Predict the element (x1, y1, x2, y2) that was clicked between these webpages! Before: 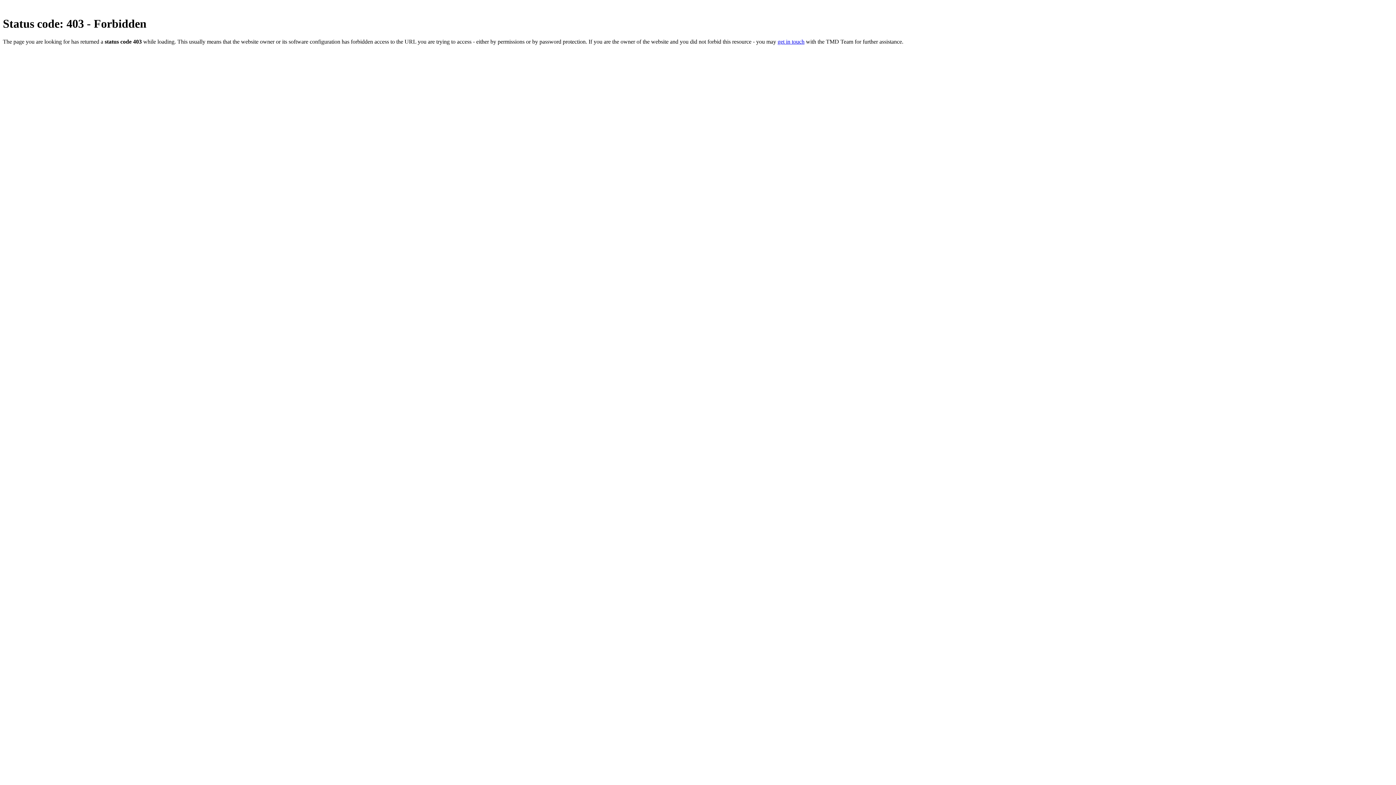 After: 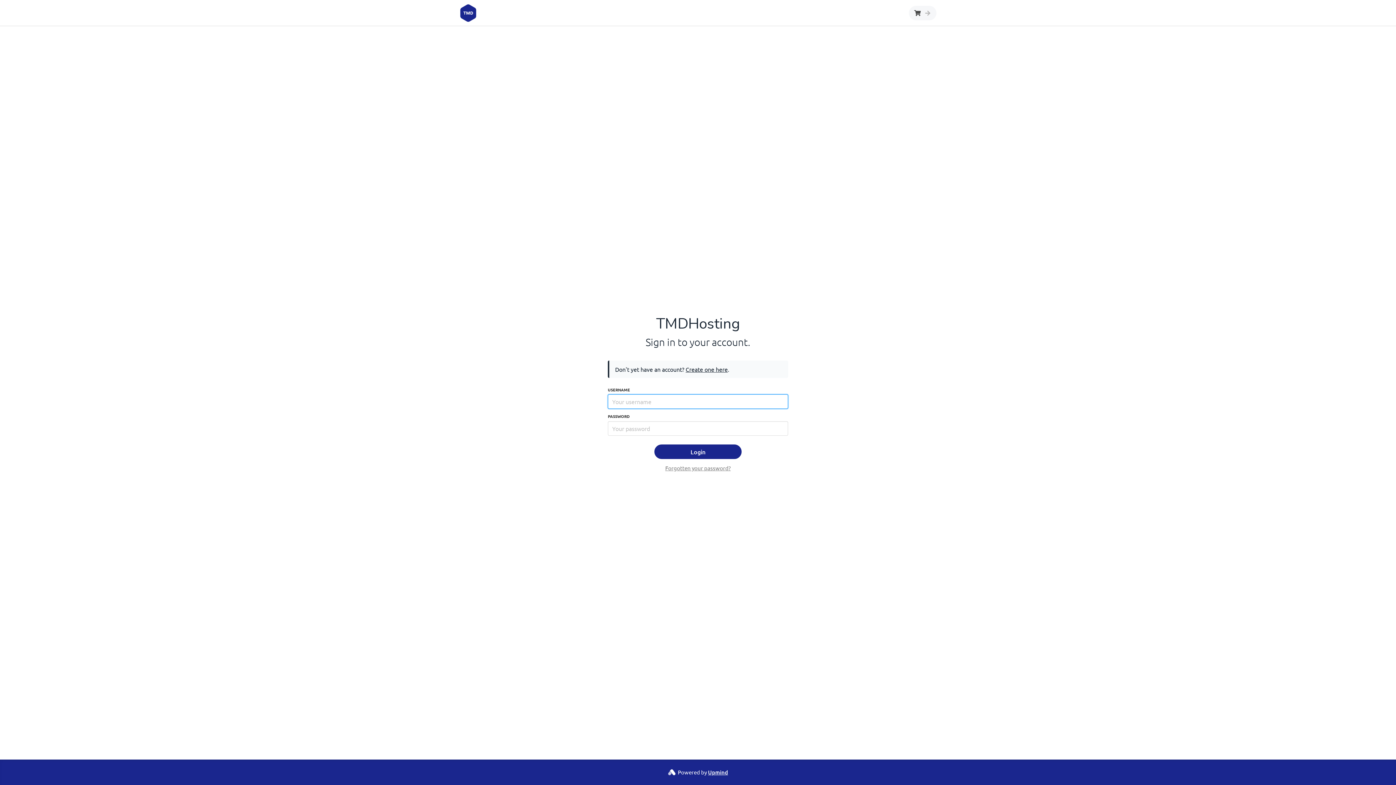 Action: bbox: (777, 38, 804, 44) label: get in touch